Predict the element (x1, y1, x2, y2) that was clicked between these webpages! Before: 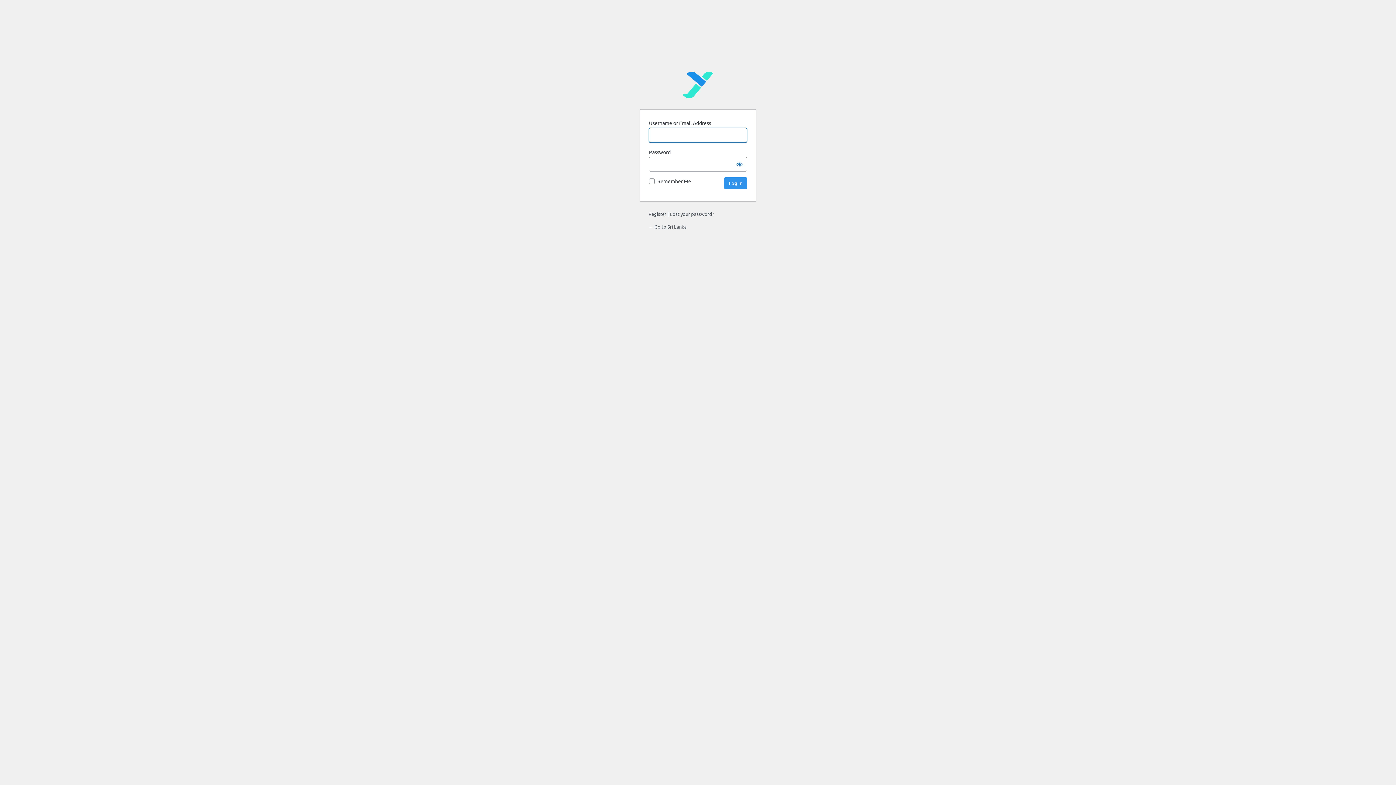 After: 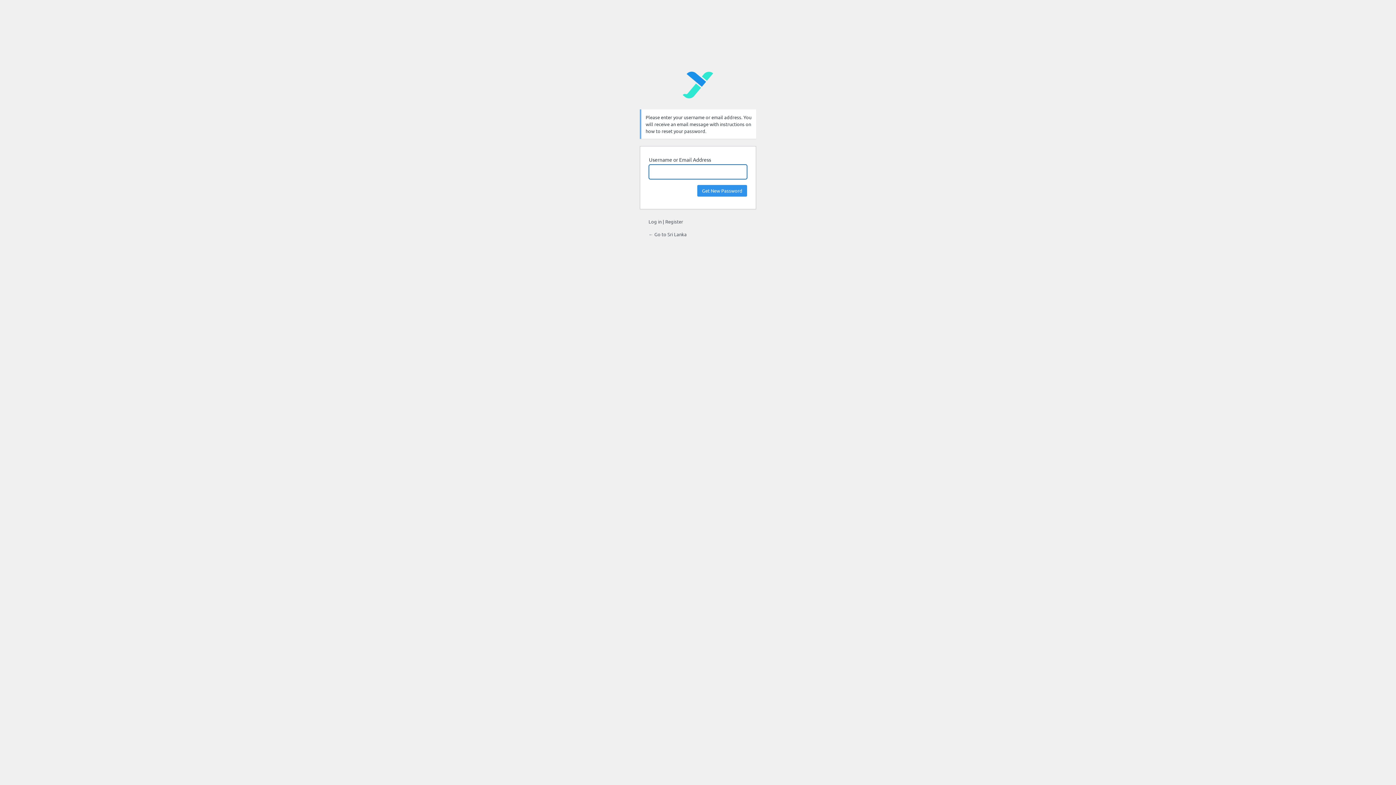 Action: label: Lost your password? bbox: (670, 210, 714, 217)